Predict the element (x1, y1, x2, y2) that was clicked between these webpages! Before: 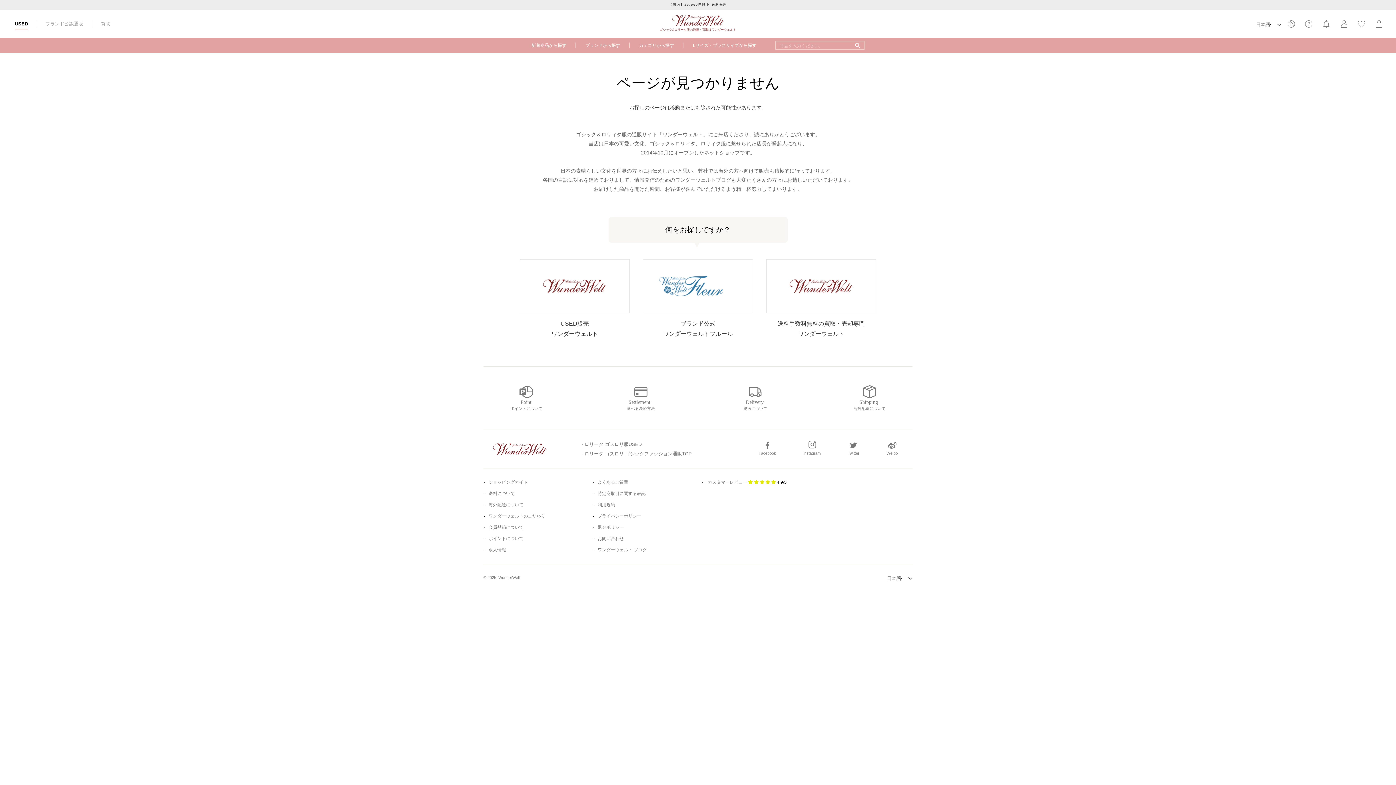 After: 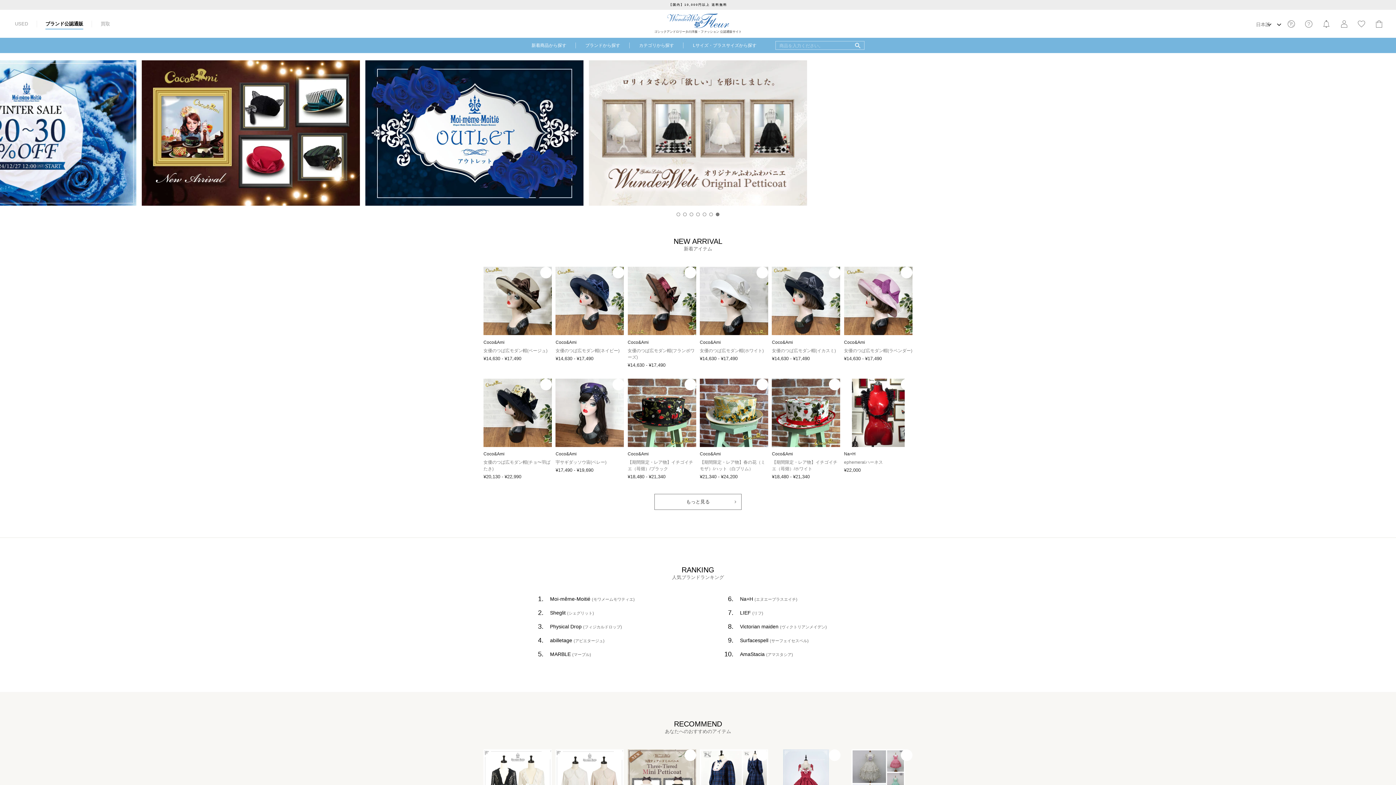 Action: label: ブランド公式
ワンダーウェルトフルール bbox: (643, 259, 753, 339)